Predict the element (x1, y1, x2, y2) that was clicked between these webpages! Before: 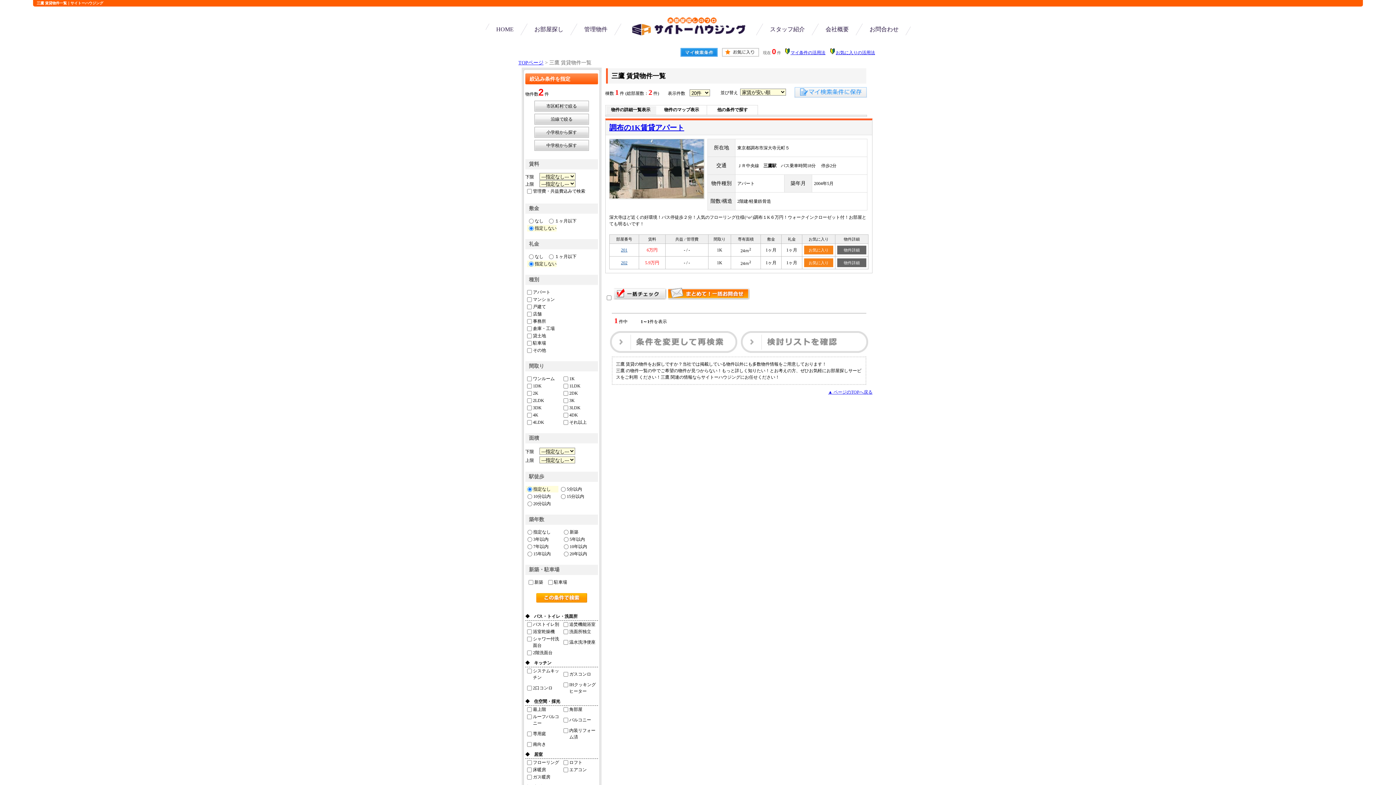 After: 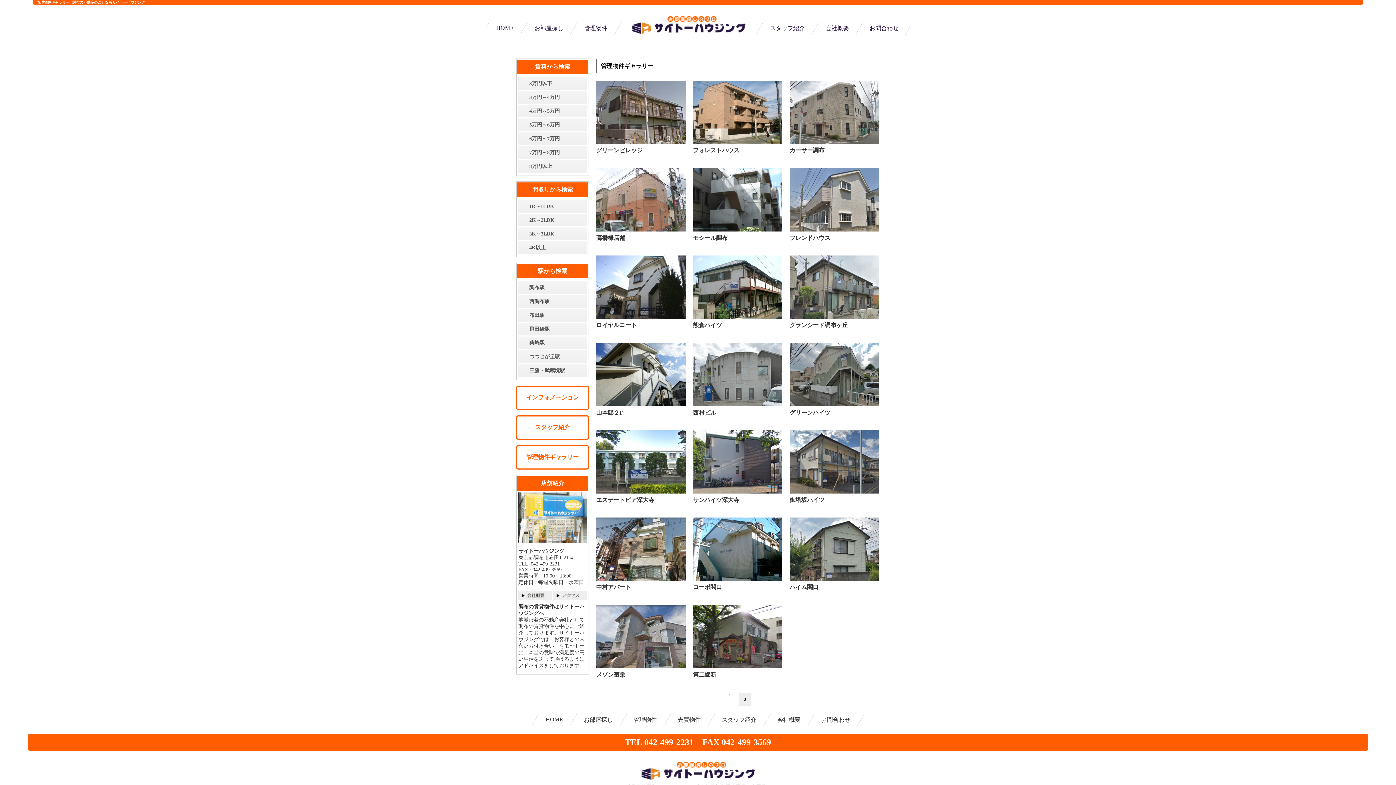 Action: label: 管理物件 bbox: (580, 26, 611, 32)